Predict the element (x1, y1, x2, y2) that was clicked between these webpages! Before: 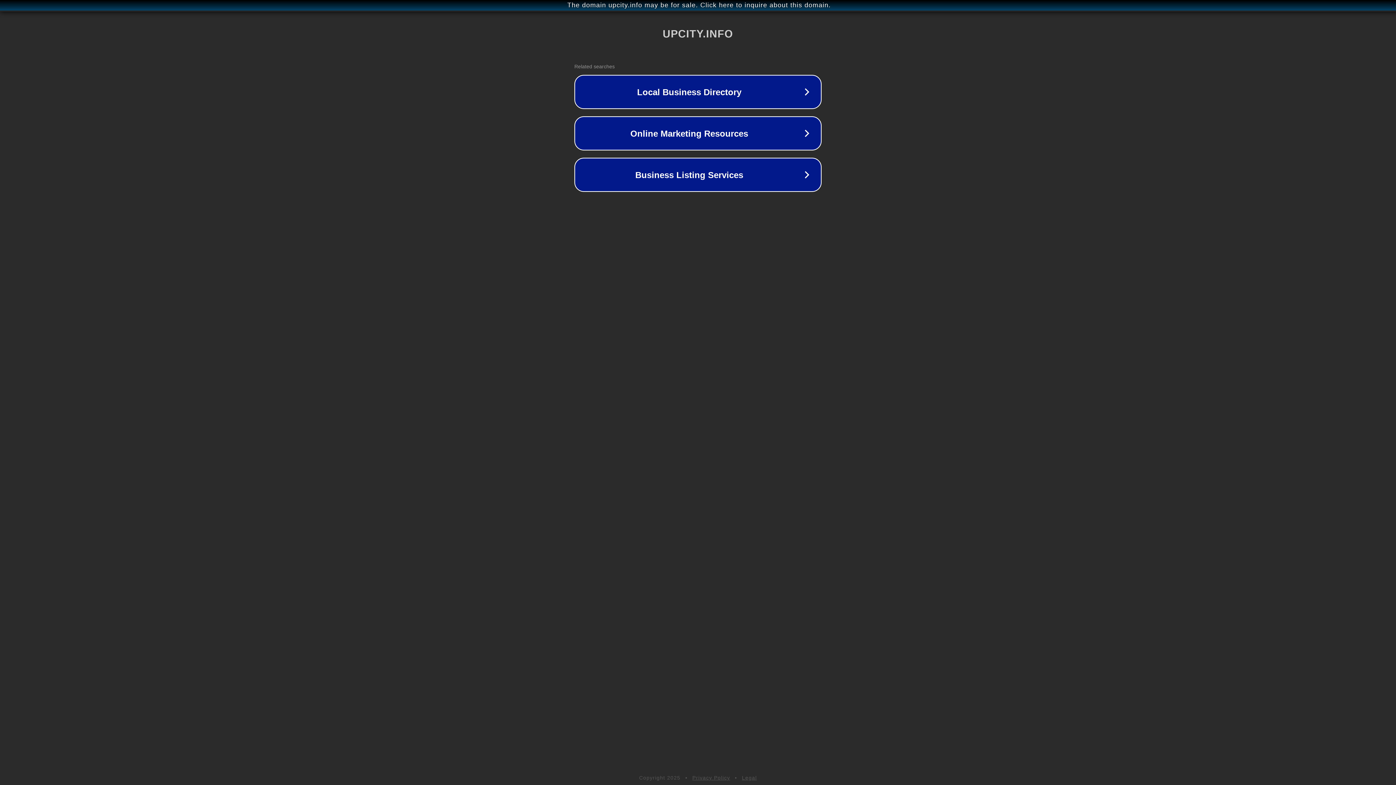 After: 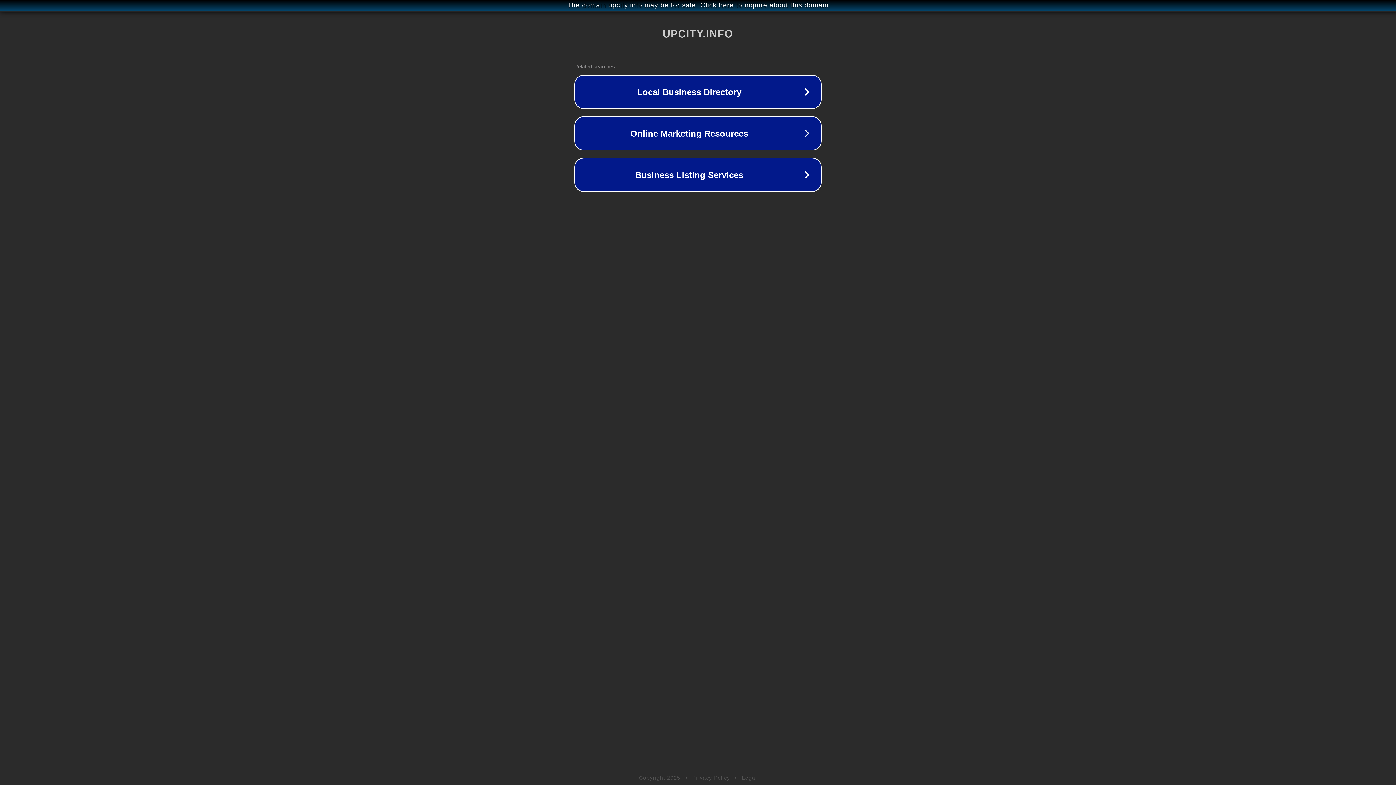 Action: label: Legal bbox: (742, 775, 757, 781)